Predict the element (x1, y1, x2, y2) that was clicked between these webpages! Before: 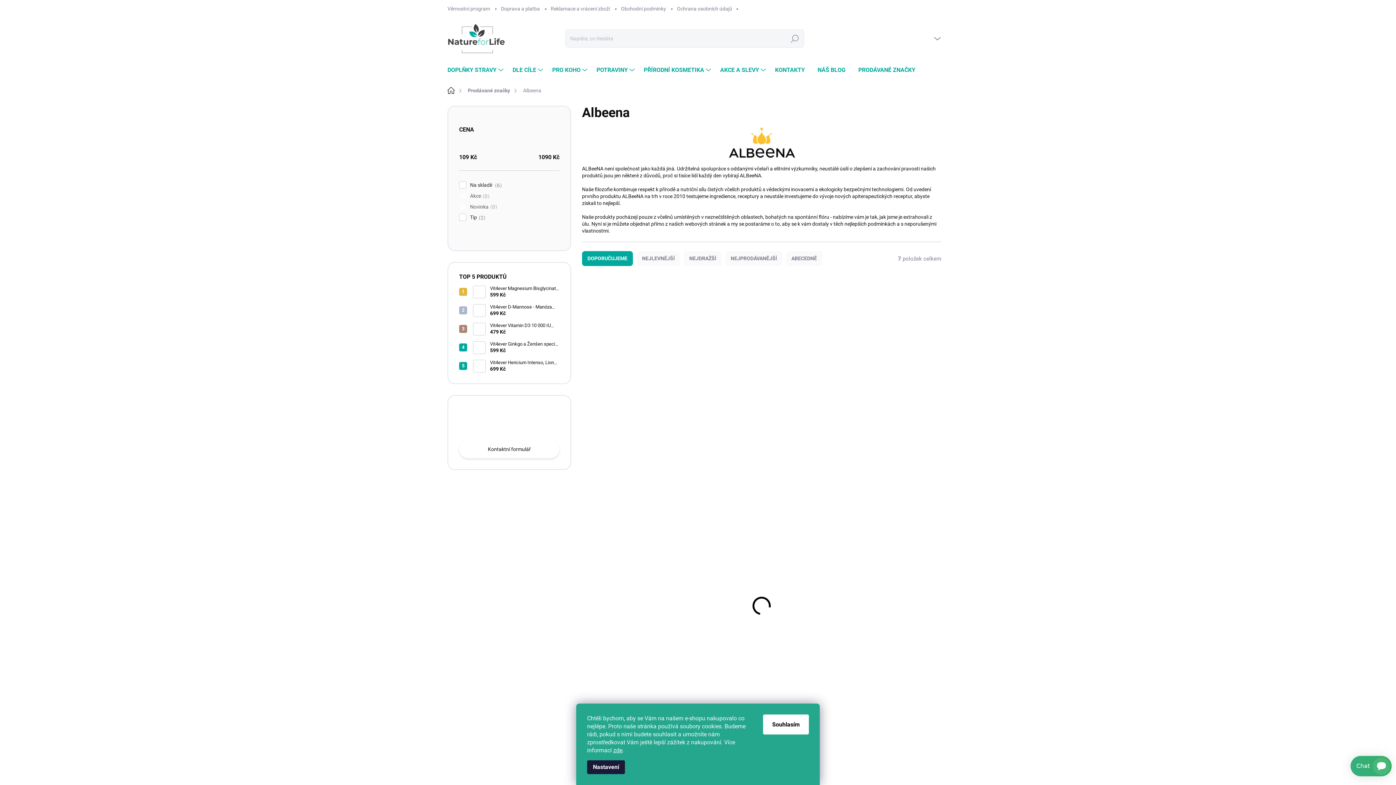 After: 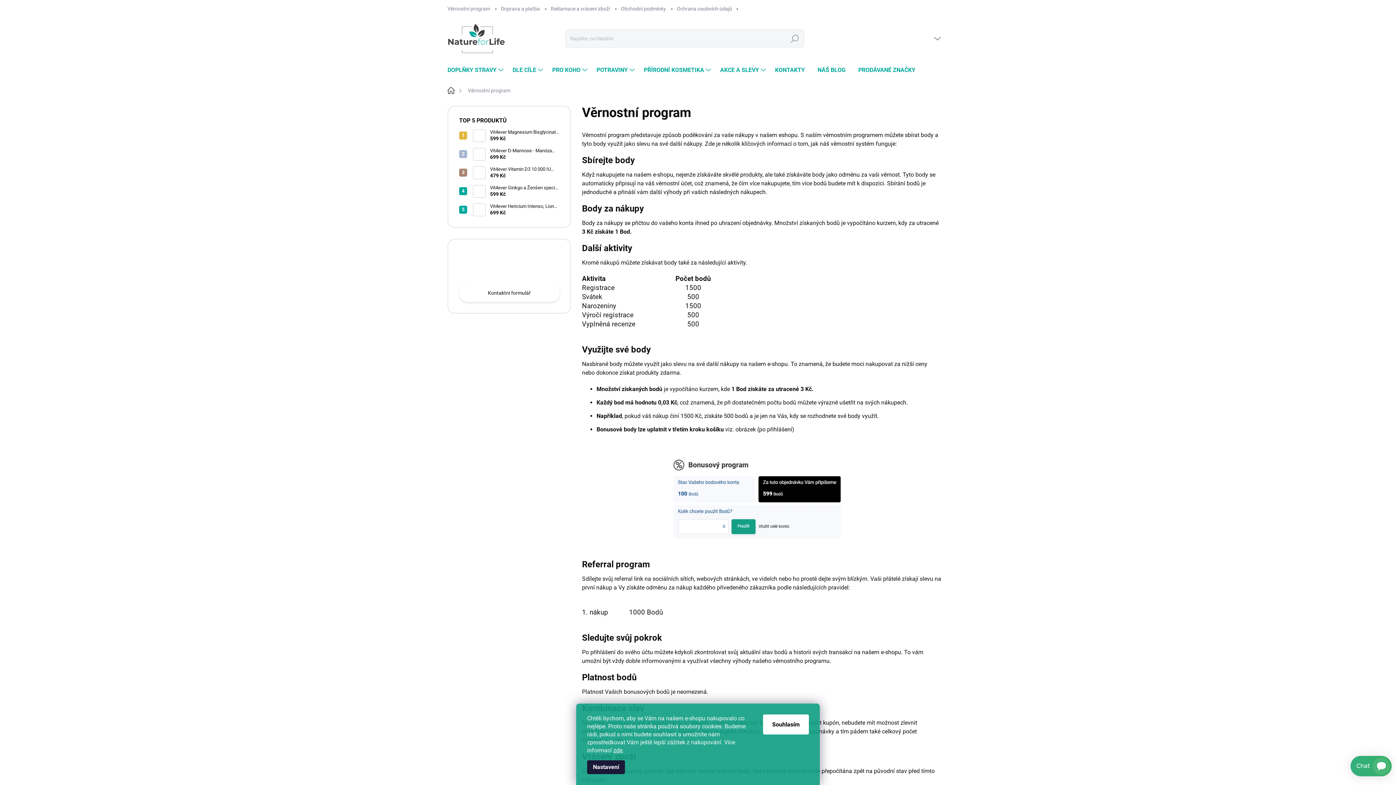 Action: label: Věrnostní program bbox: (447, 0, 495, 17)